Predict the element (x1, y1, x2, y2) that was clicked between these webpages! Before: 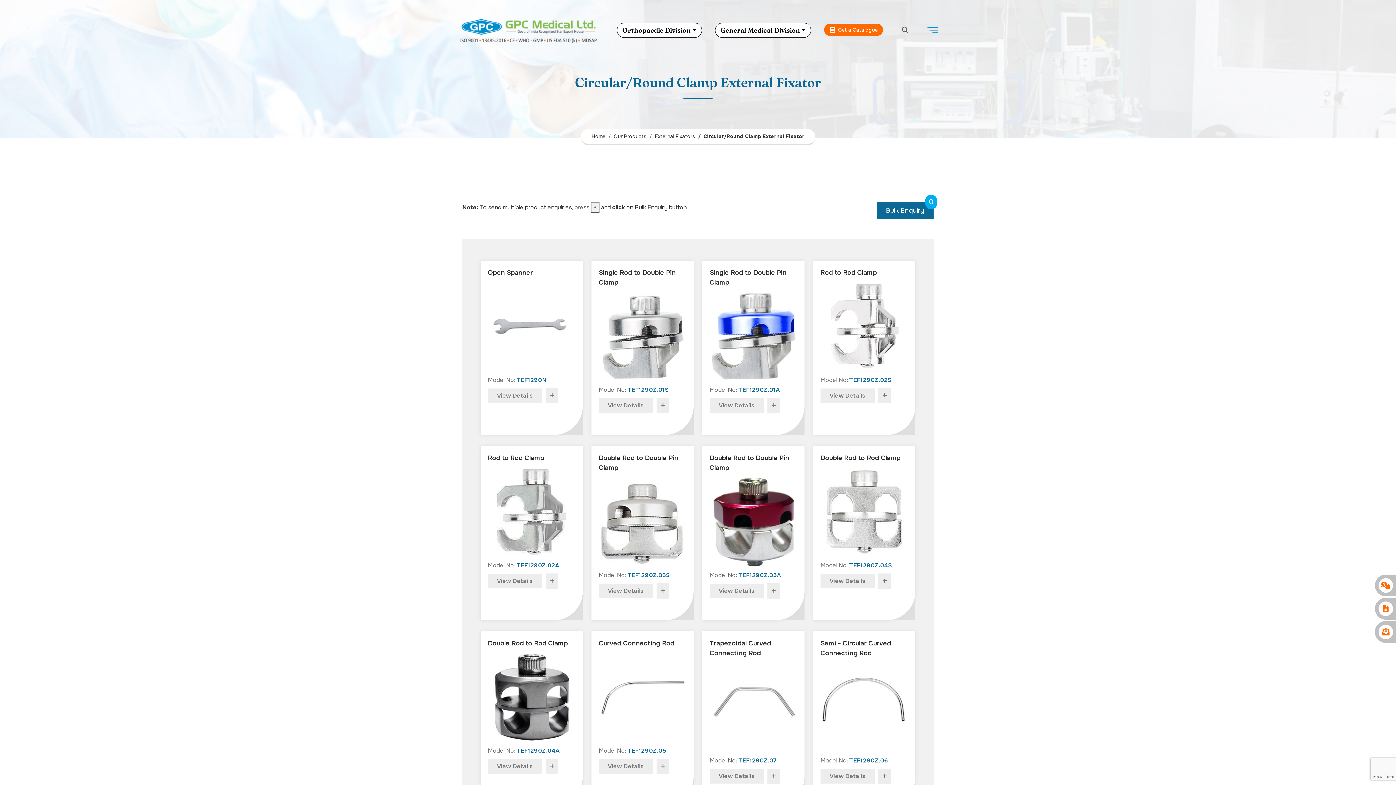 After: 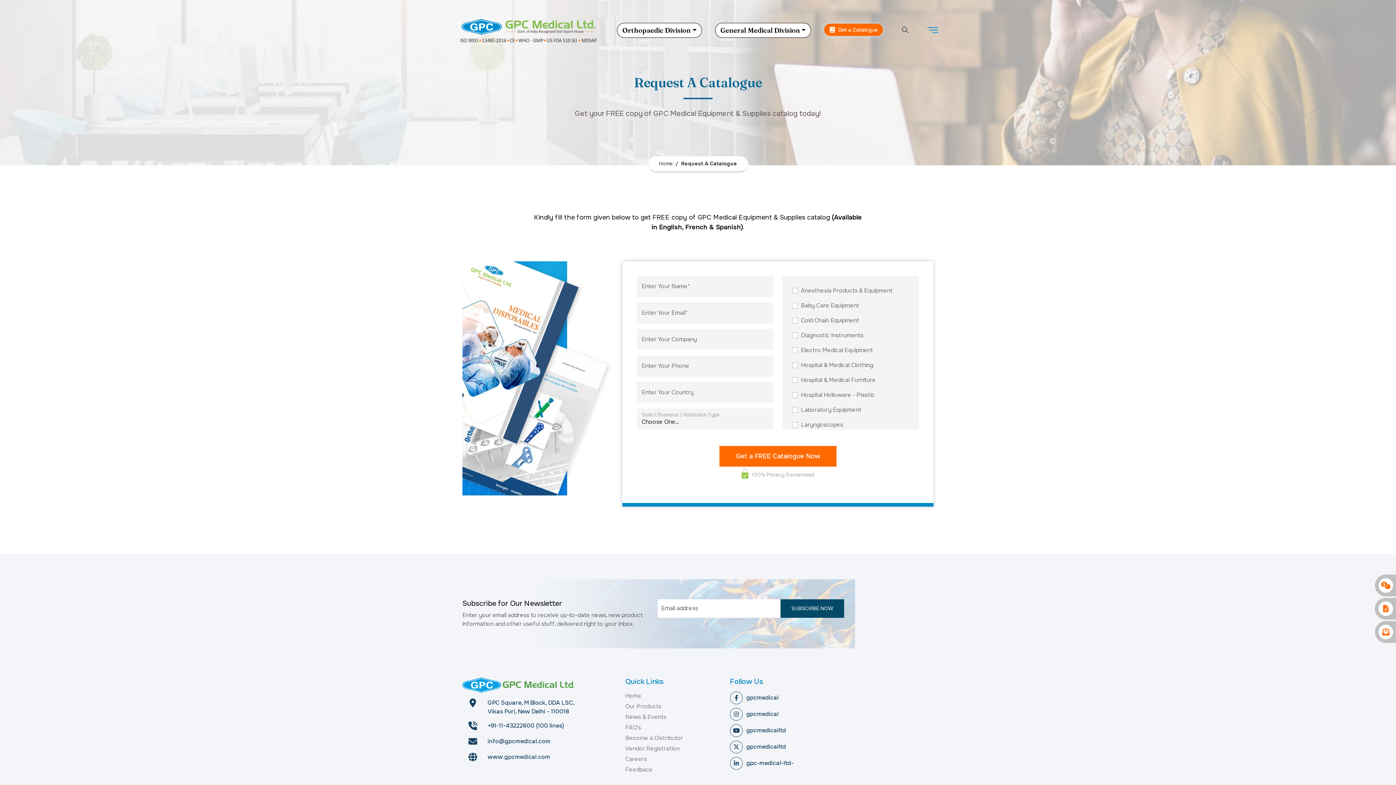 Action: label:  Get a Catalogue bbox: (824, 23, 883, 35)